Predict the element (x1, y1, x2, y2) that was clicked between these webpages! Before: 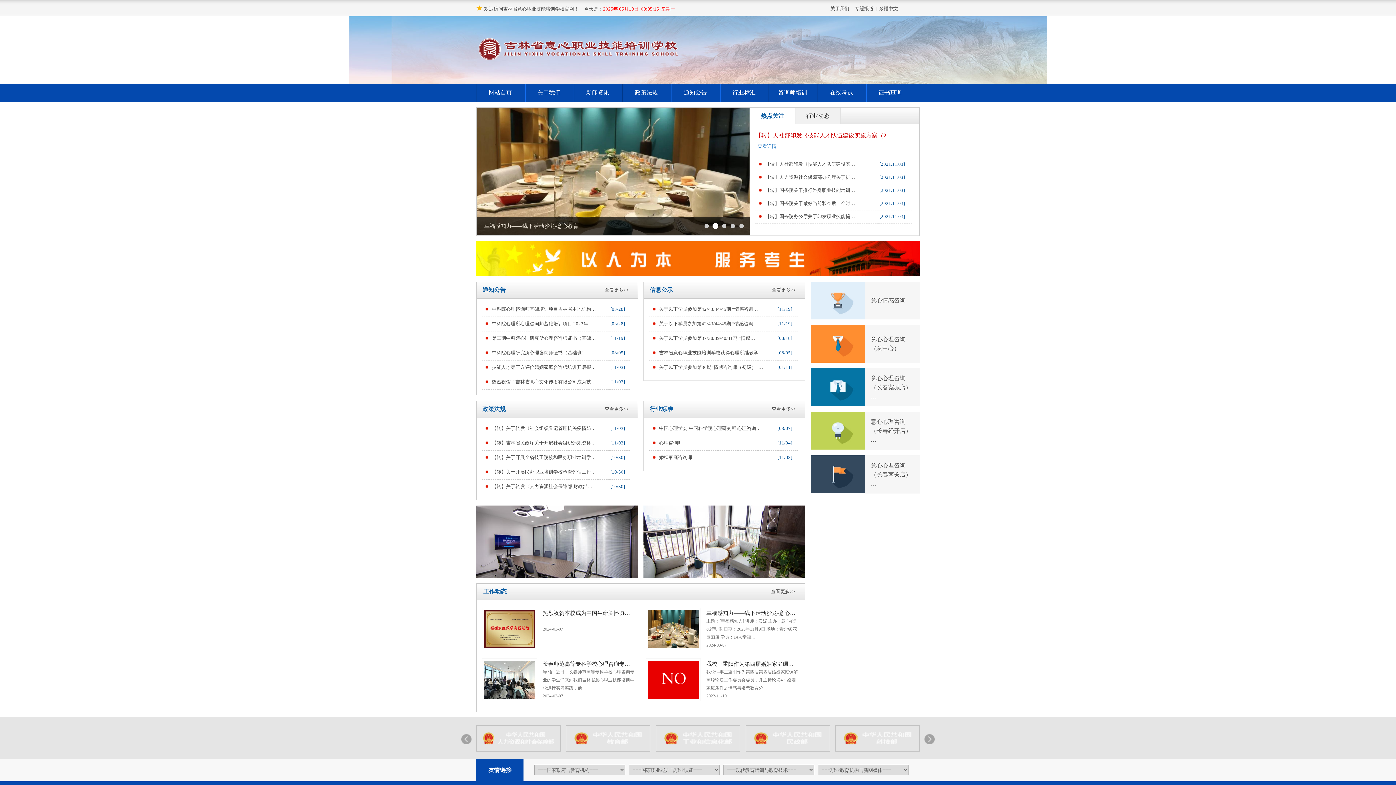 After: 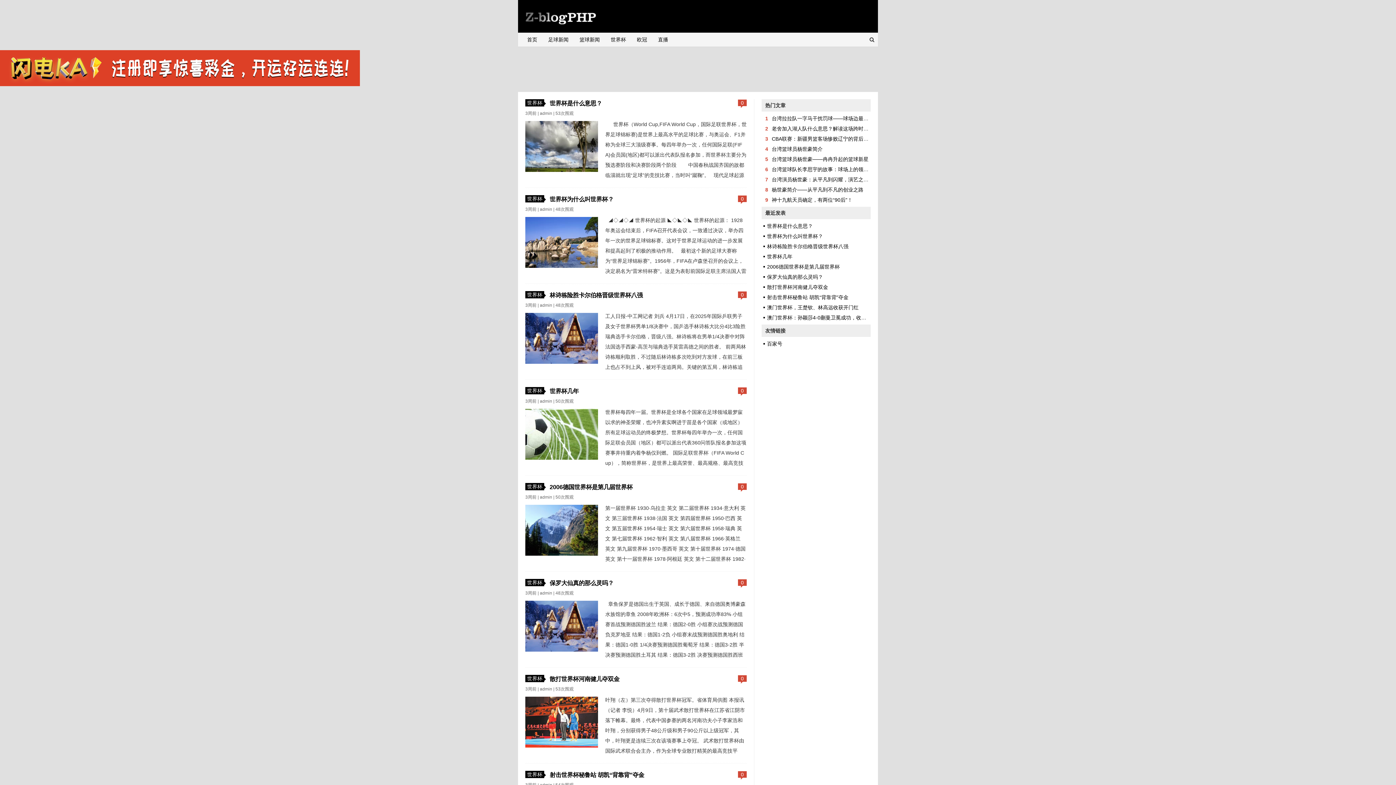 Action: label: 在线考试 bbox: (817, 83, 865, 101)